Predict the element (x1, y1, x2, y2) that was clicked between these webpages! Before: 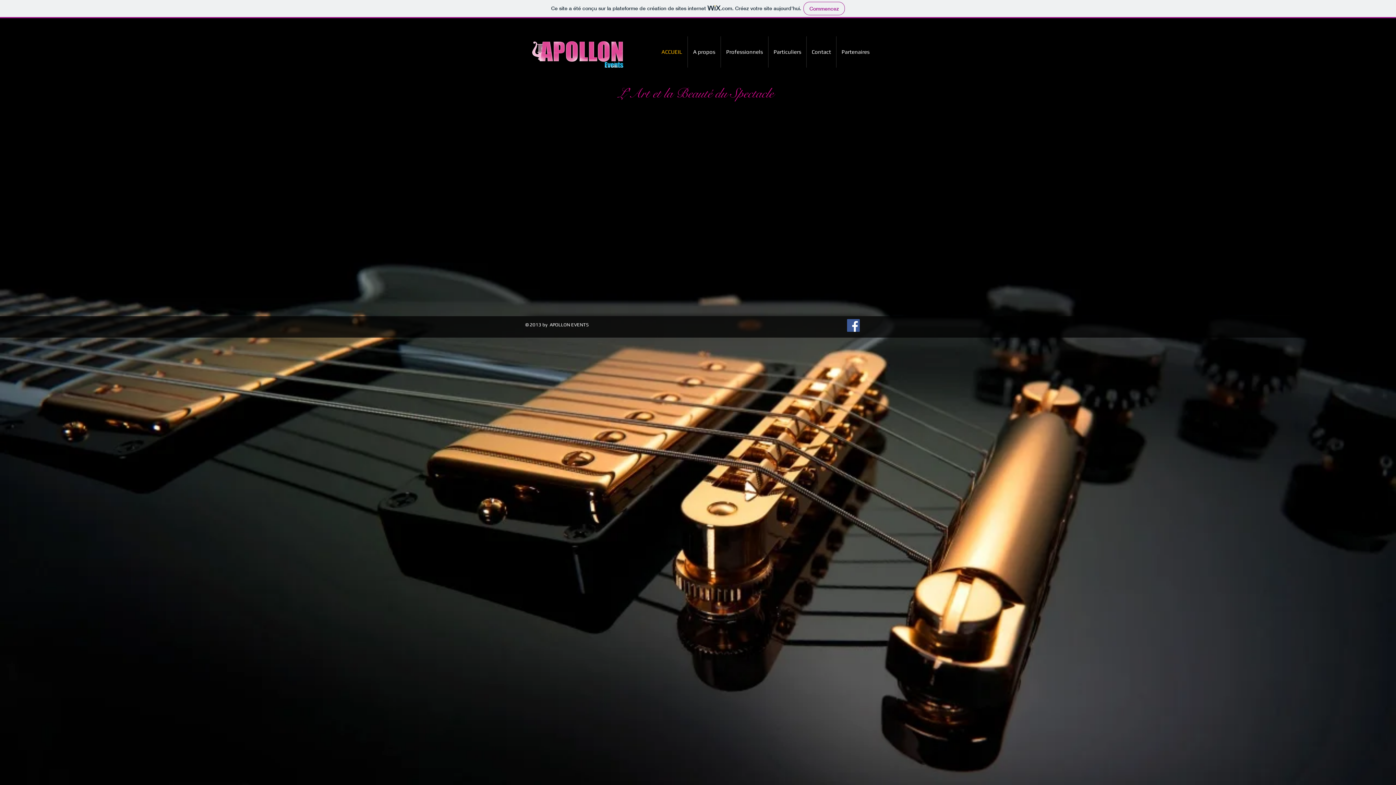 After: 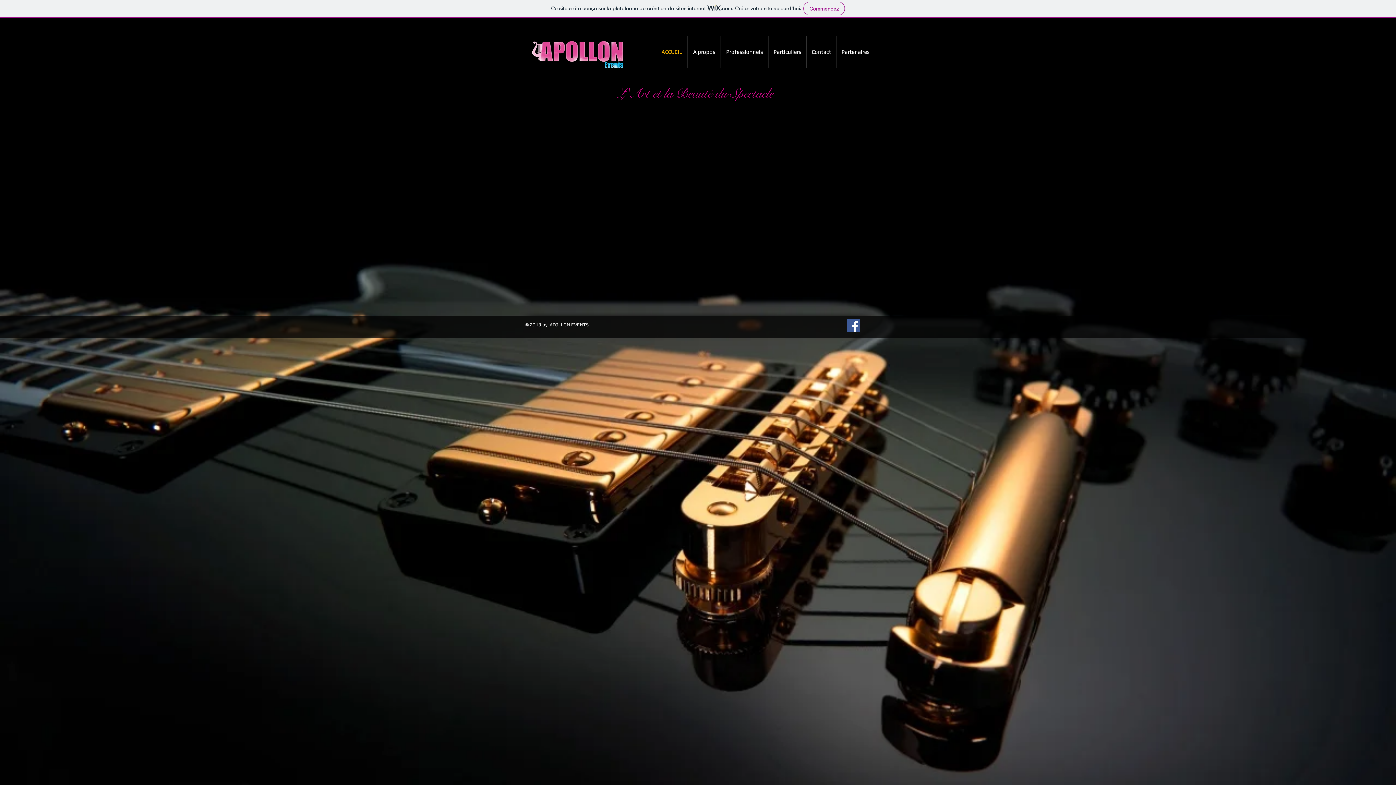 Action: bbox: (721, 36, 768, 67) label: Professionnels